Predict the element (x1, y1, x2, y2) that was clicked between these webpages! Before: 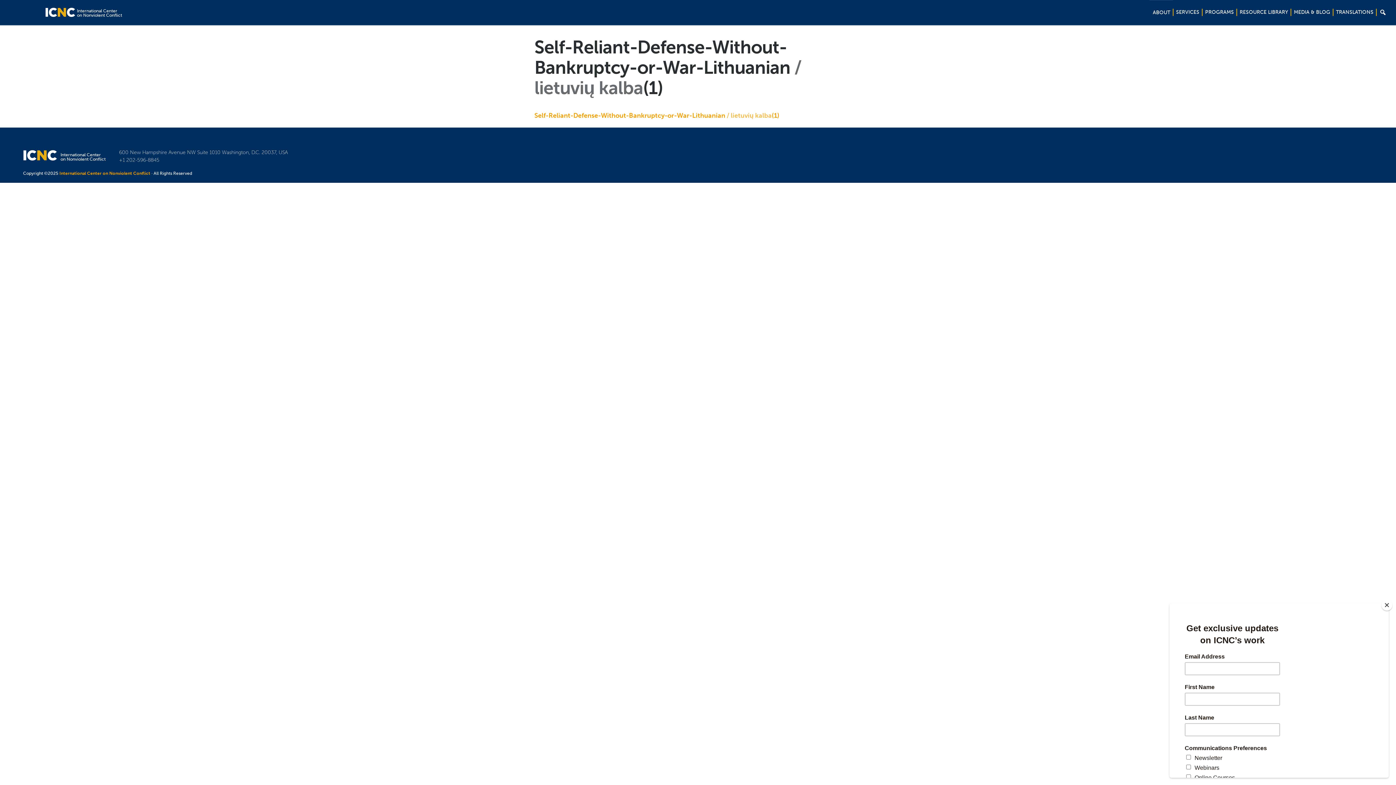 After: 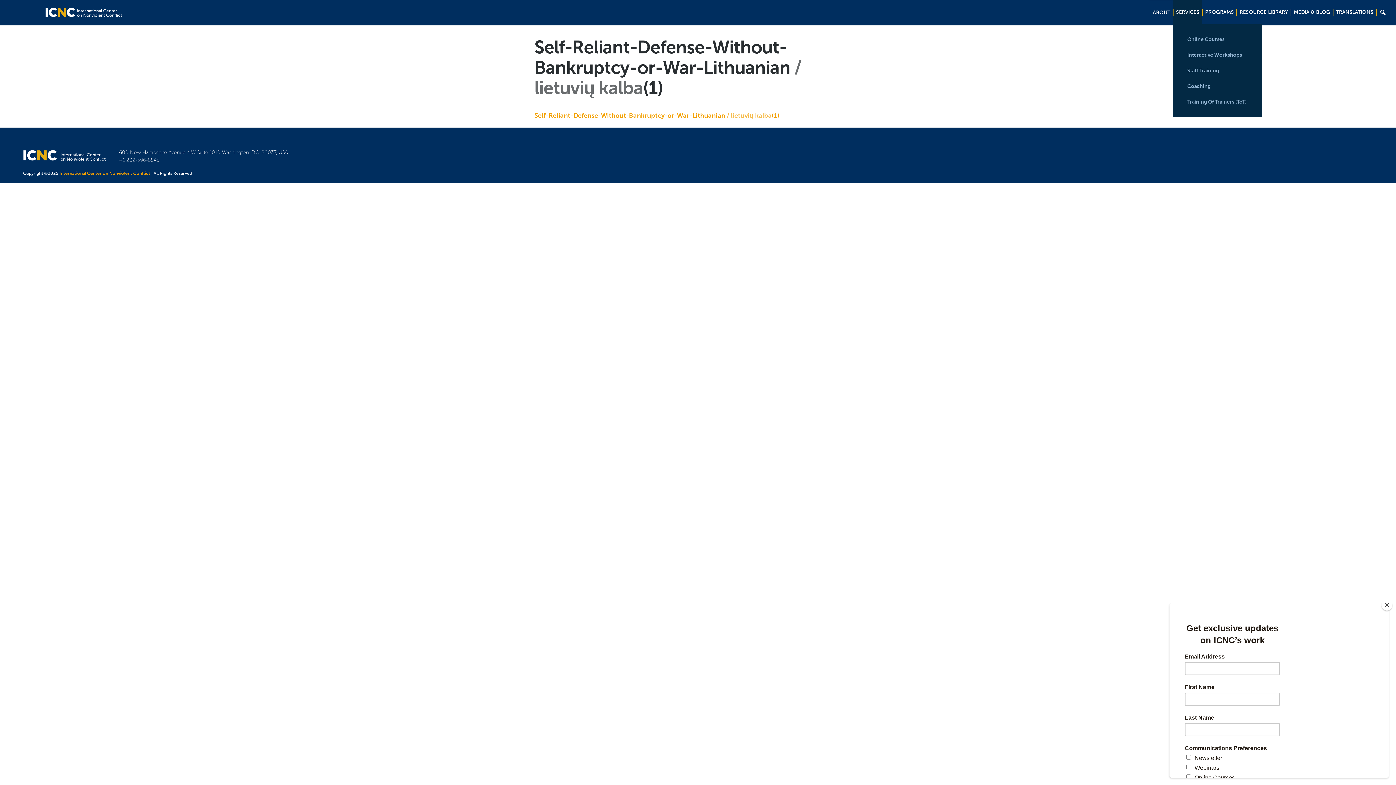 Action: label: SERVICES bbox: (1173, 0, 1202, 24)